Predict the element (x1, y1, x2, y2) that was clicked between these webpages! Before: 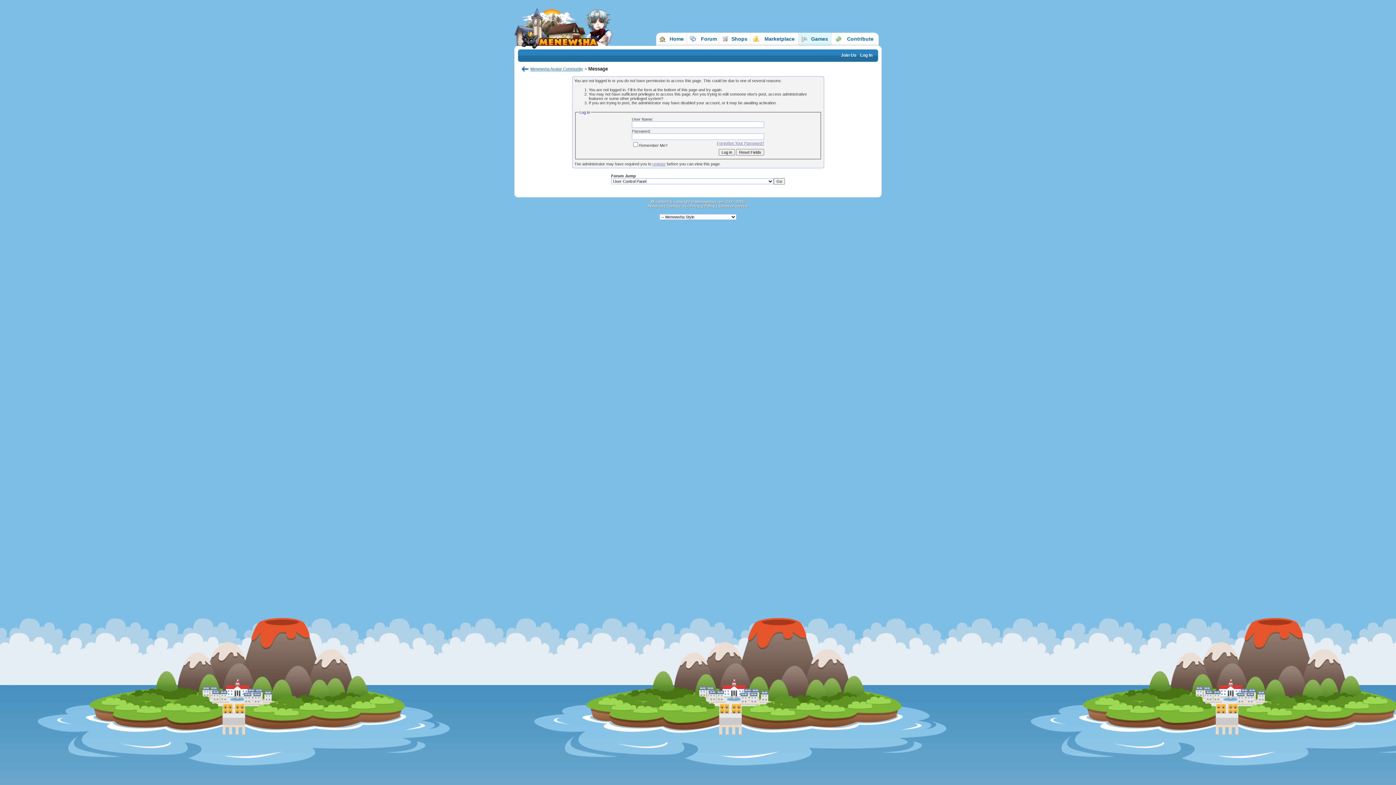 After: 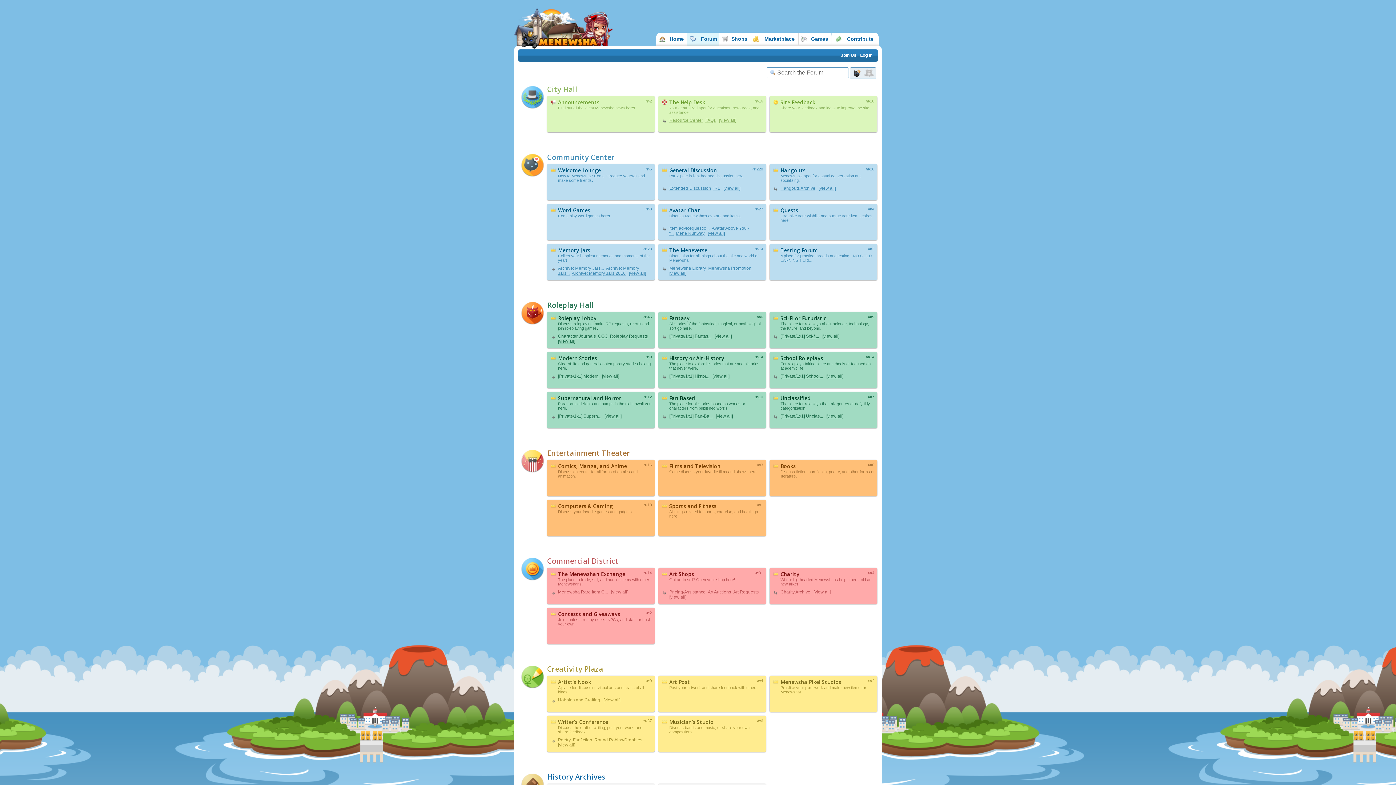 Action: label: Forum bbox: (687, 32, 719, 45)